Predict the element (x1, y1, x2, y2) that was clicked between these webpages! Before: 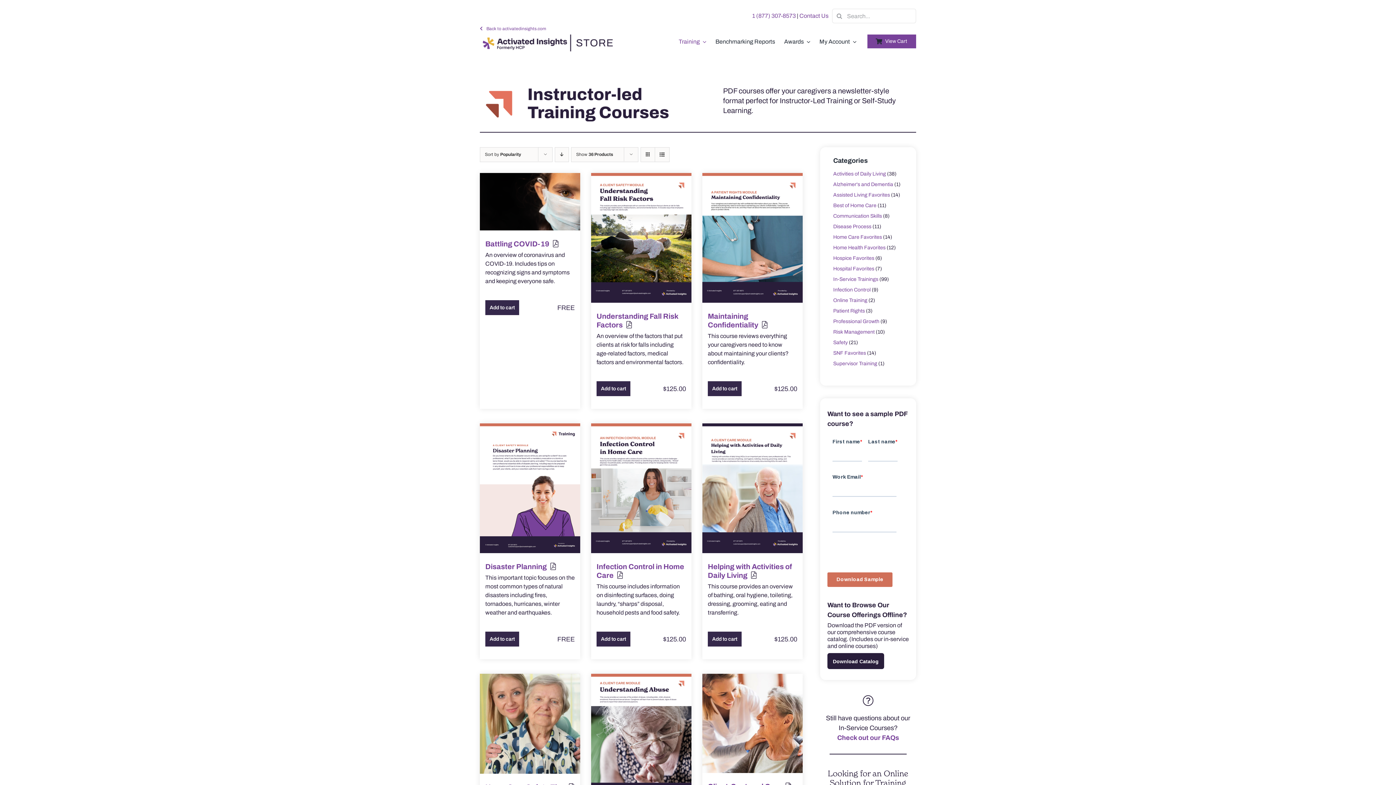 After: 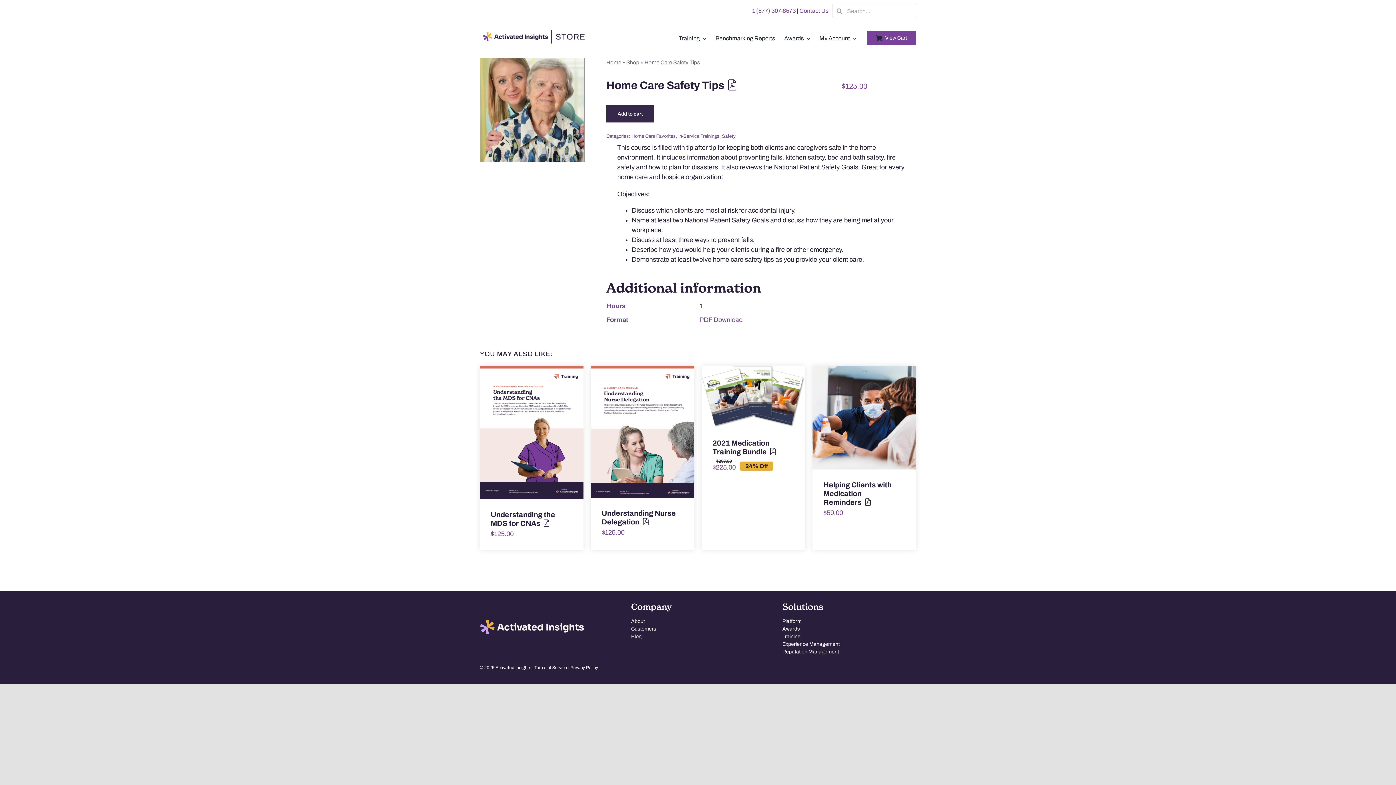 Action: bbox: (479, 674, 580, 774)